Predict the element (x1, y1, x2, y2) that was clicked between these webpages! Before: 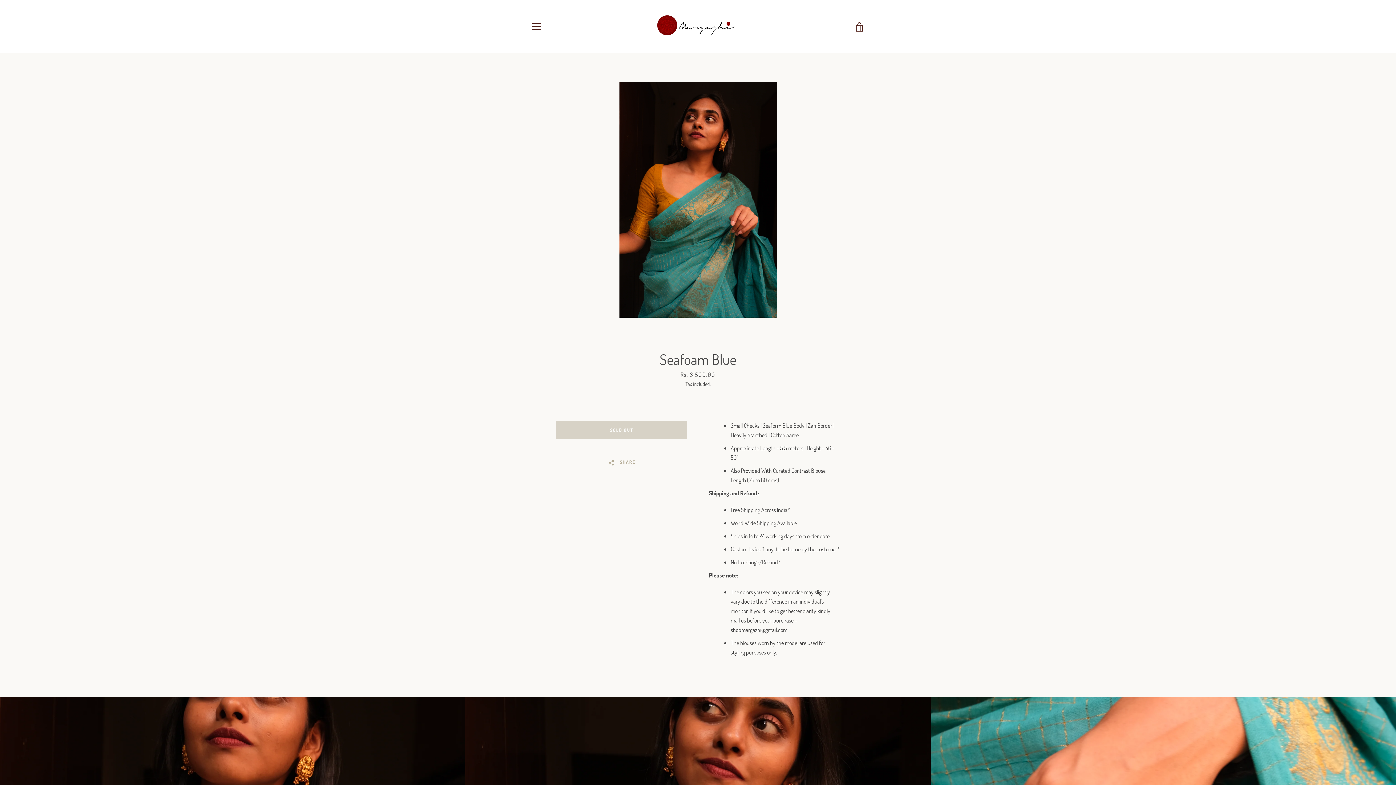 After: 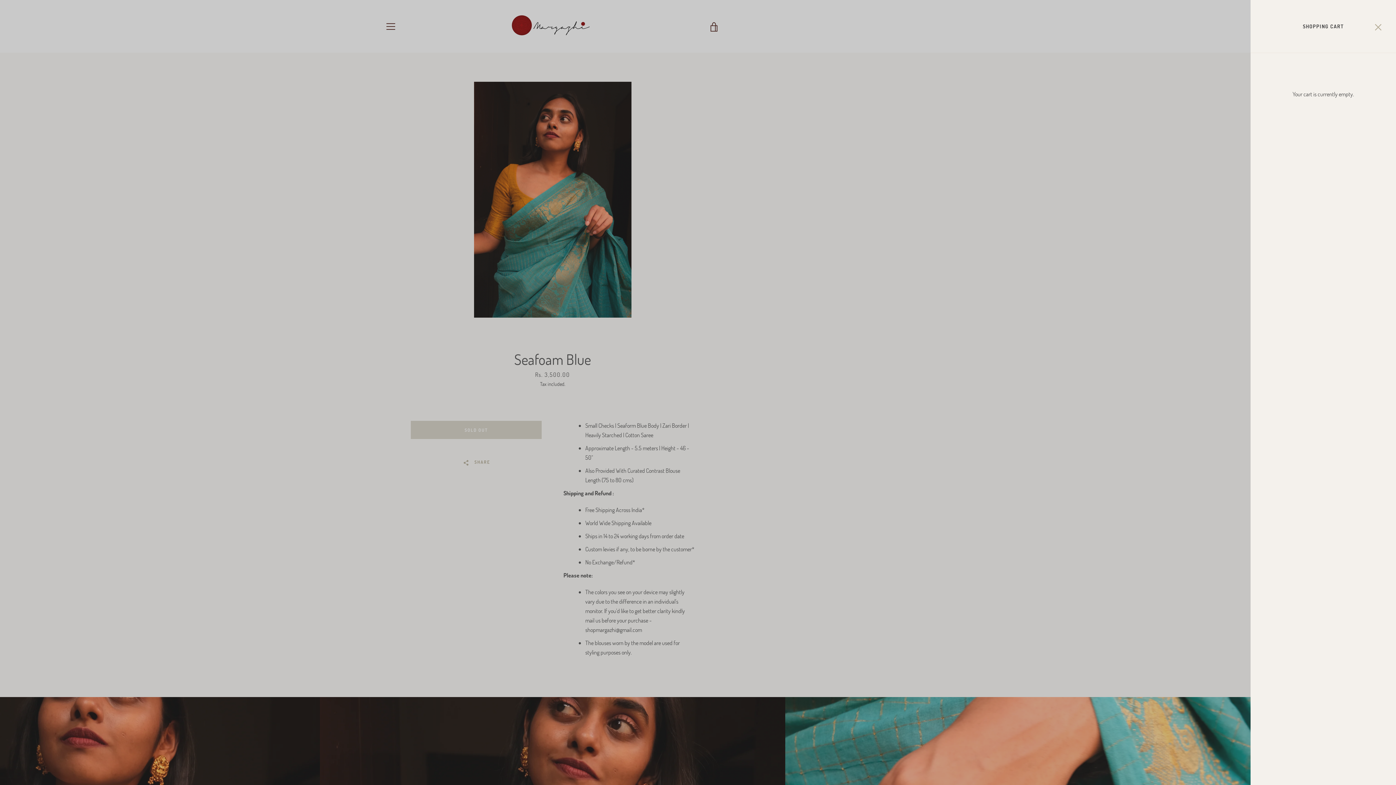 Action: label: VIEW CART bbox: (850, 17, 869, 35)